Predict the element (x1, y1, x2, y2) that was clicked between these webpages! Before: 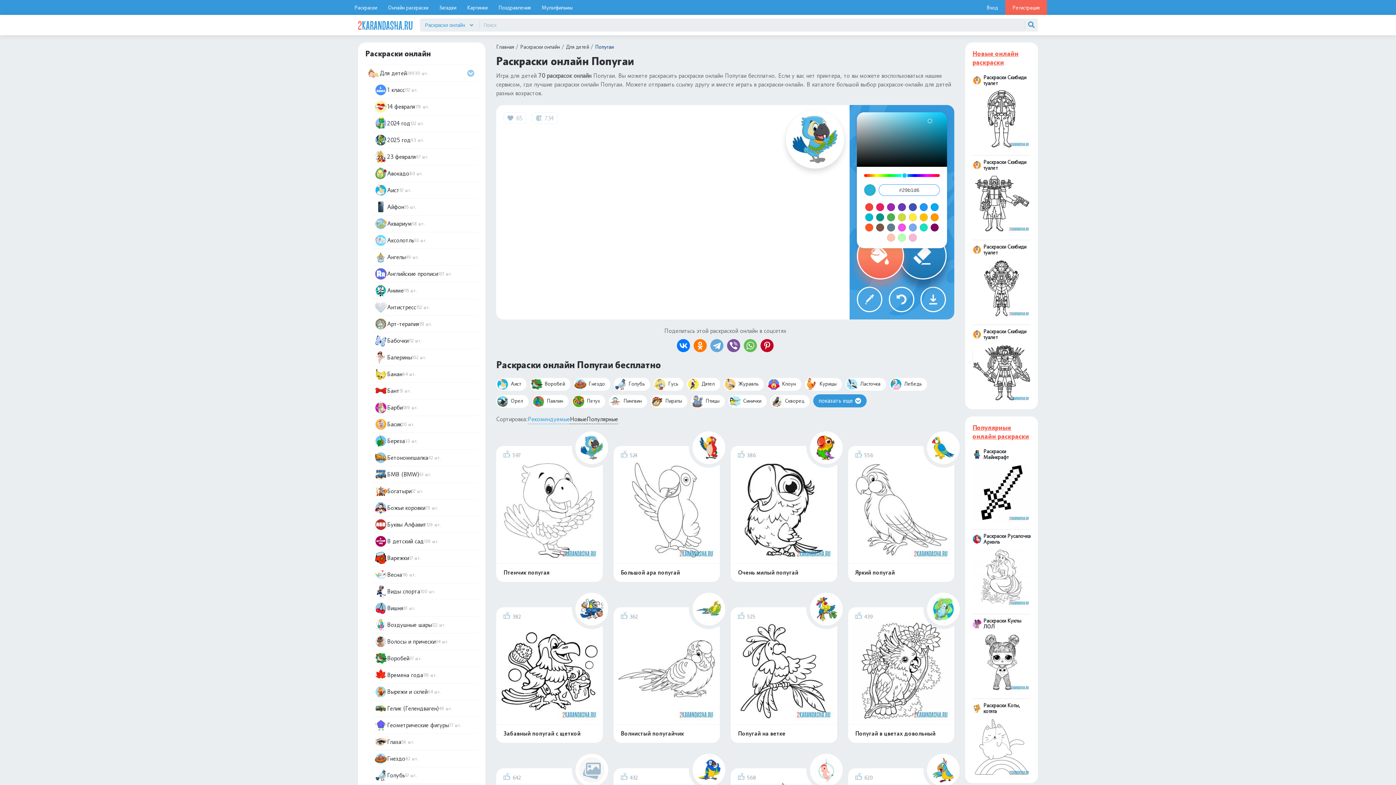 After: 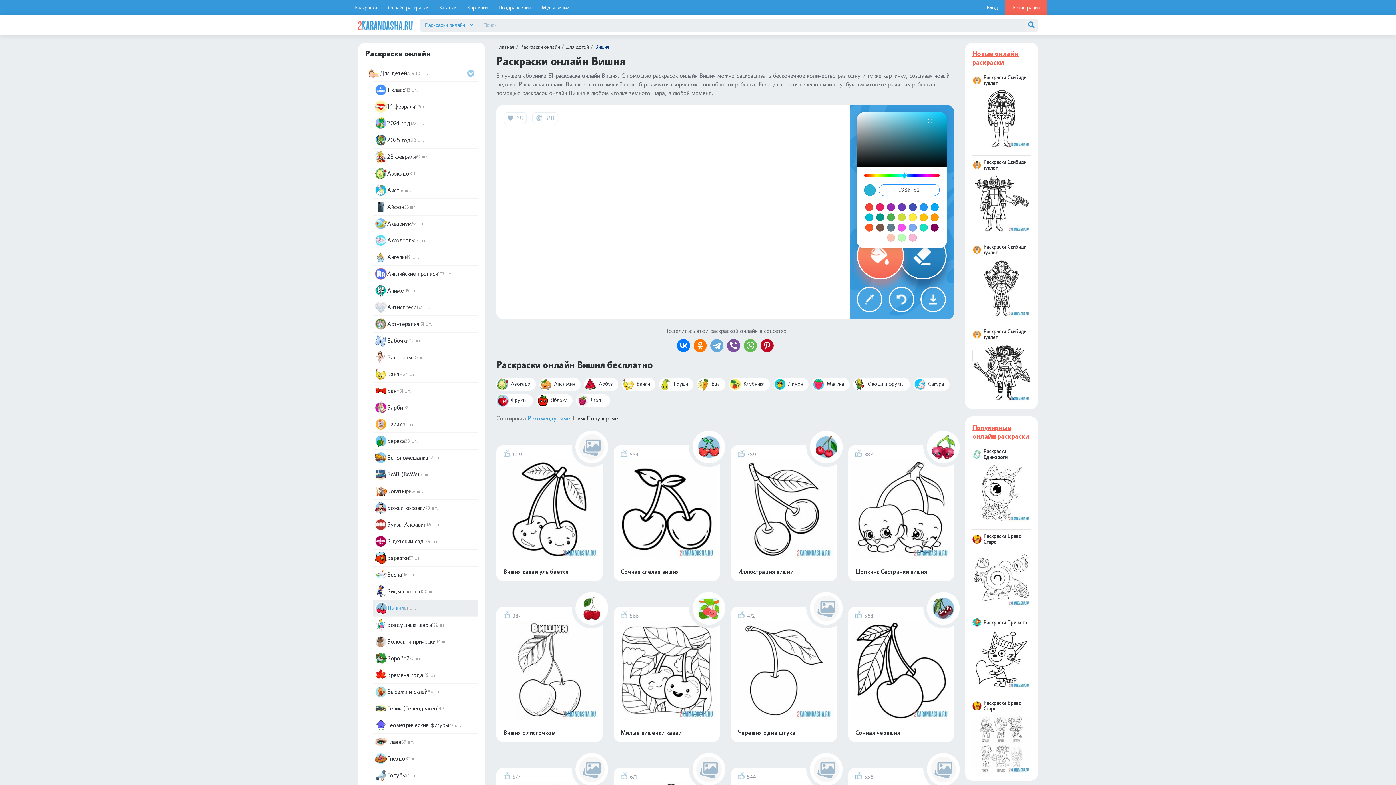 Action: label: Вишня
81 шт. bbox: (372, 600, 478, 616)